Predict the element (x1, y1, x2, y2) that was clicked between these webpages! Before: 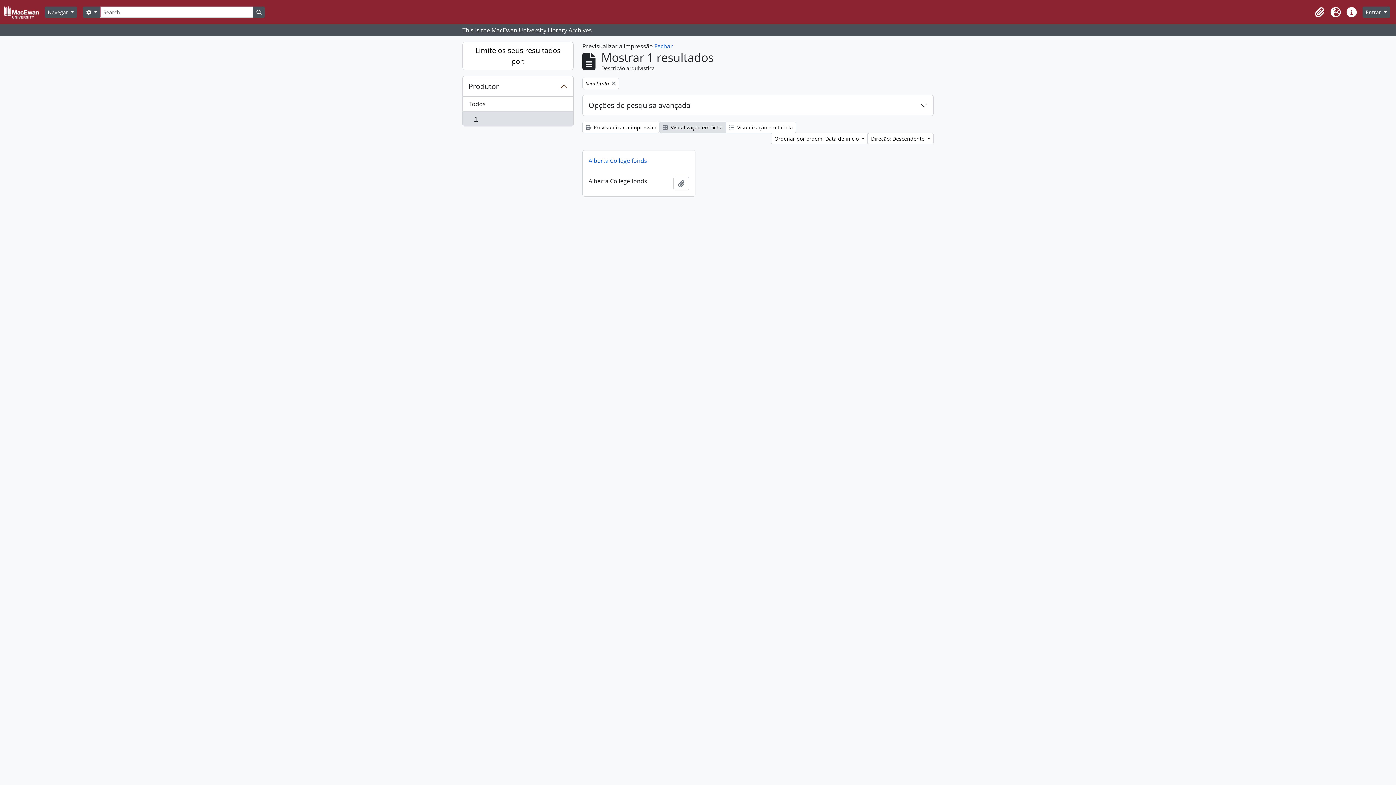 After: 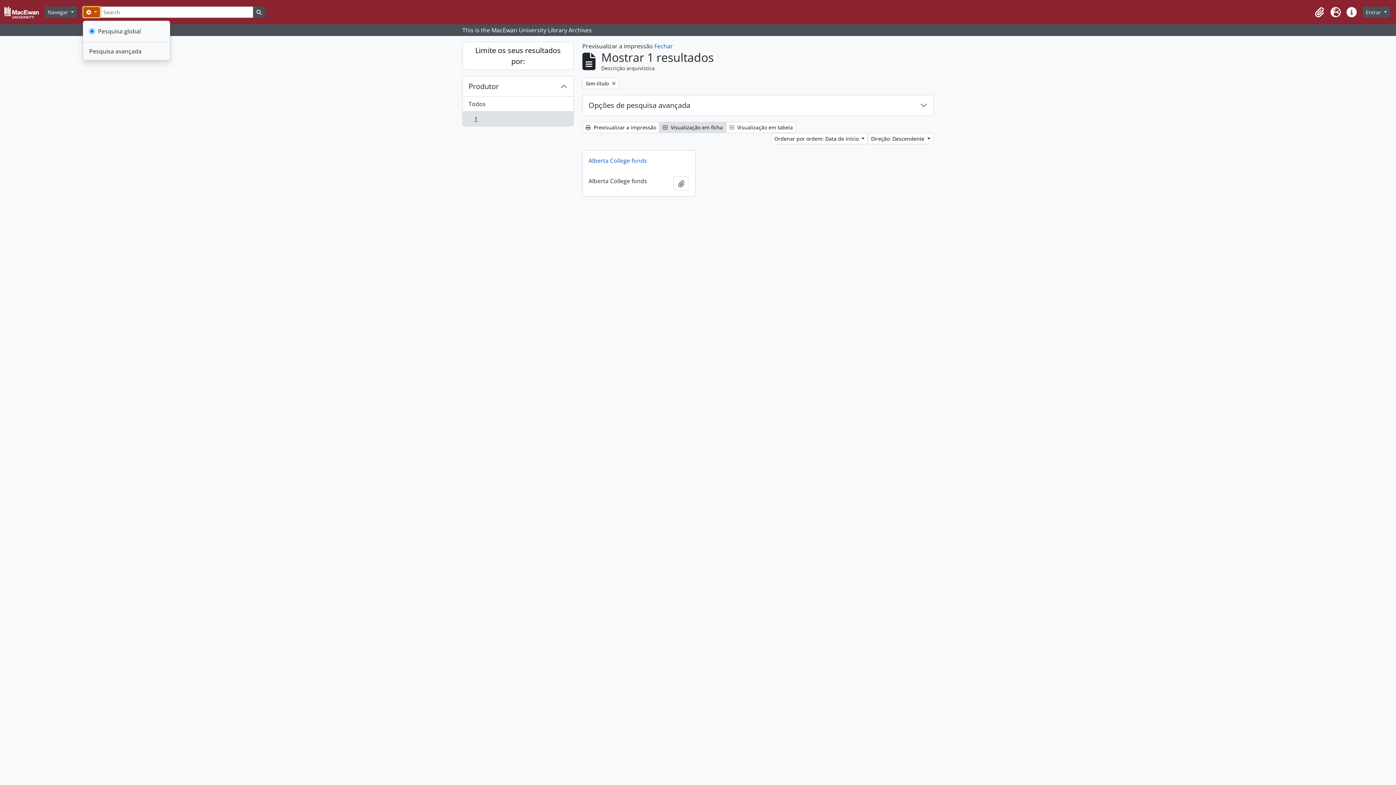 Action: bbox: (83, 6, 100, 17) label:  
Opções de busca